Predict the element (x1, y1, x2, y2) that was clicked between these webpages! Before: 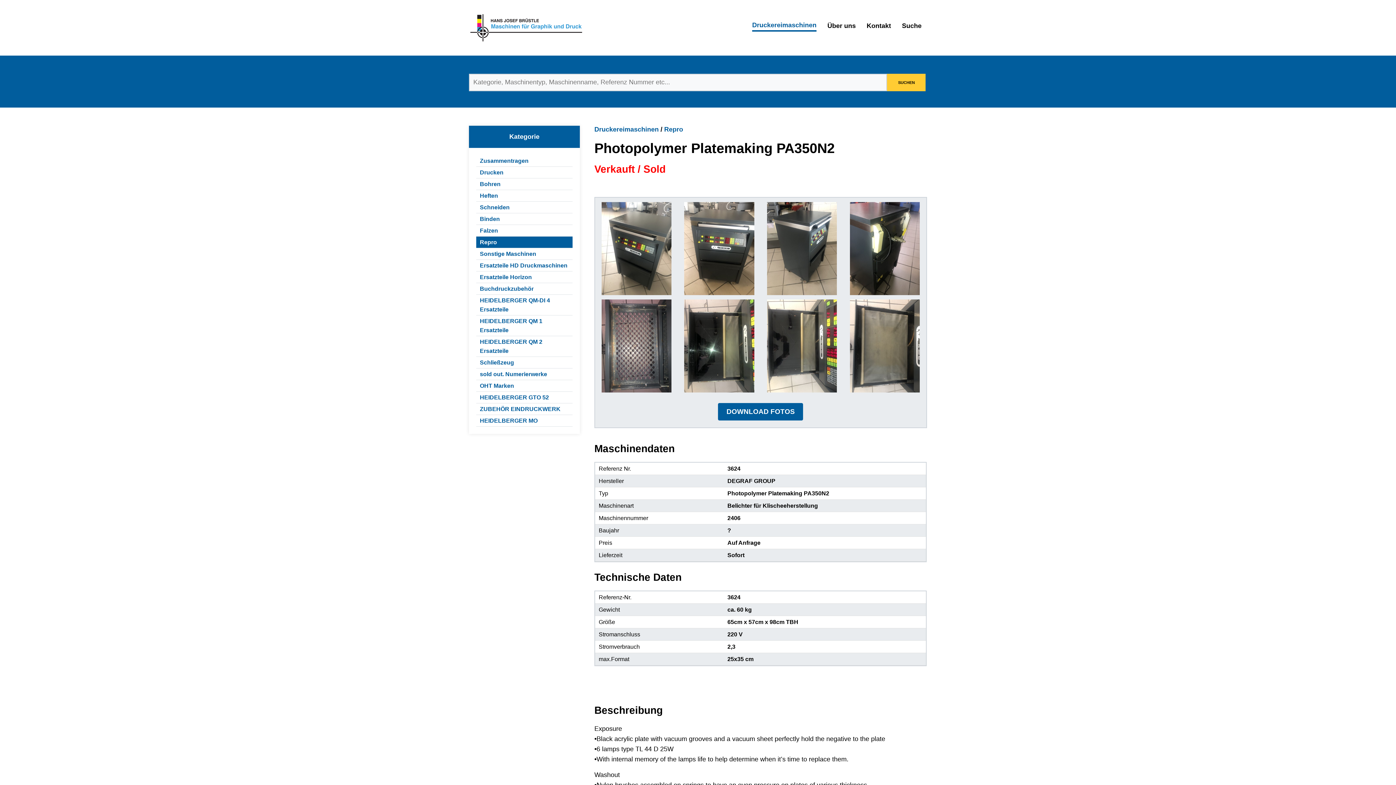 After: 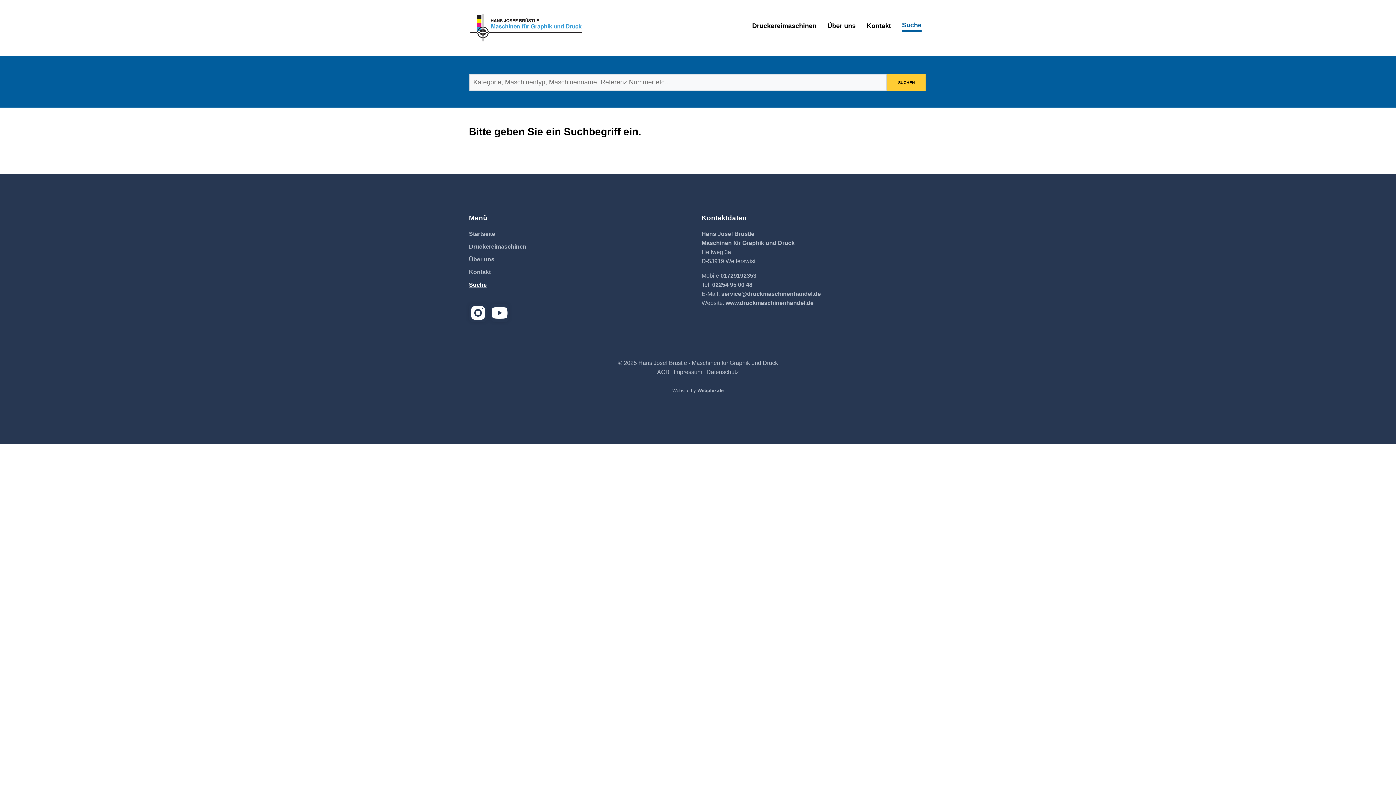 Action: bbox: (902, 20, 921, 31) label: Suche